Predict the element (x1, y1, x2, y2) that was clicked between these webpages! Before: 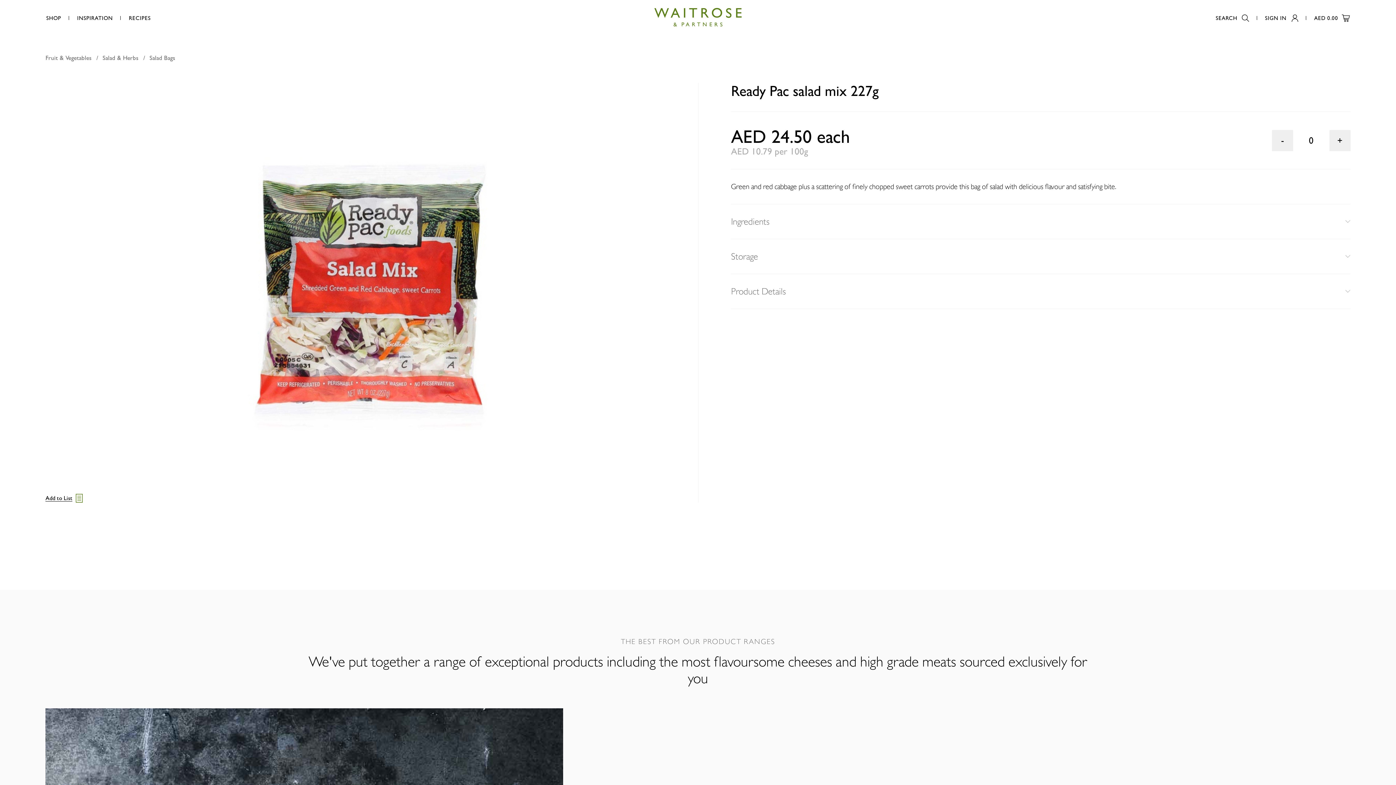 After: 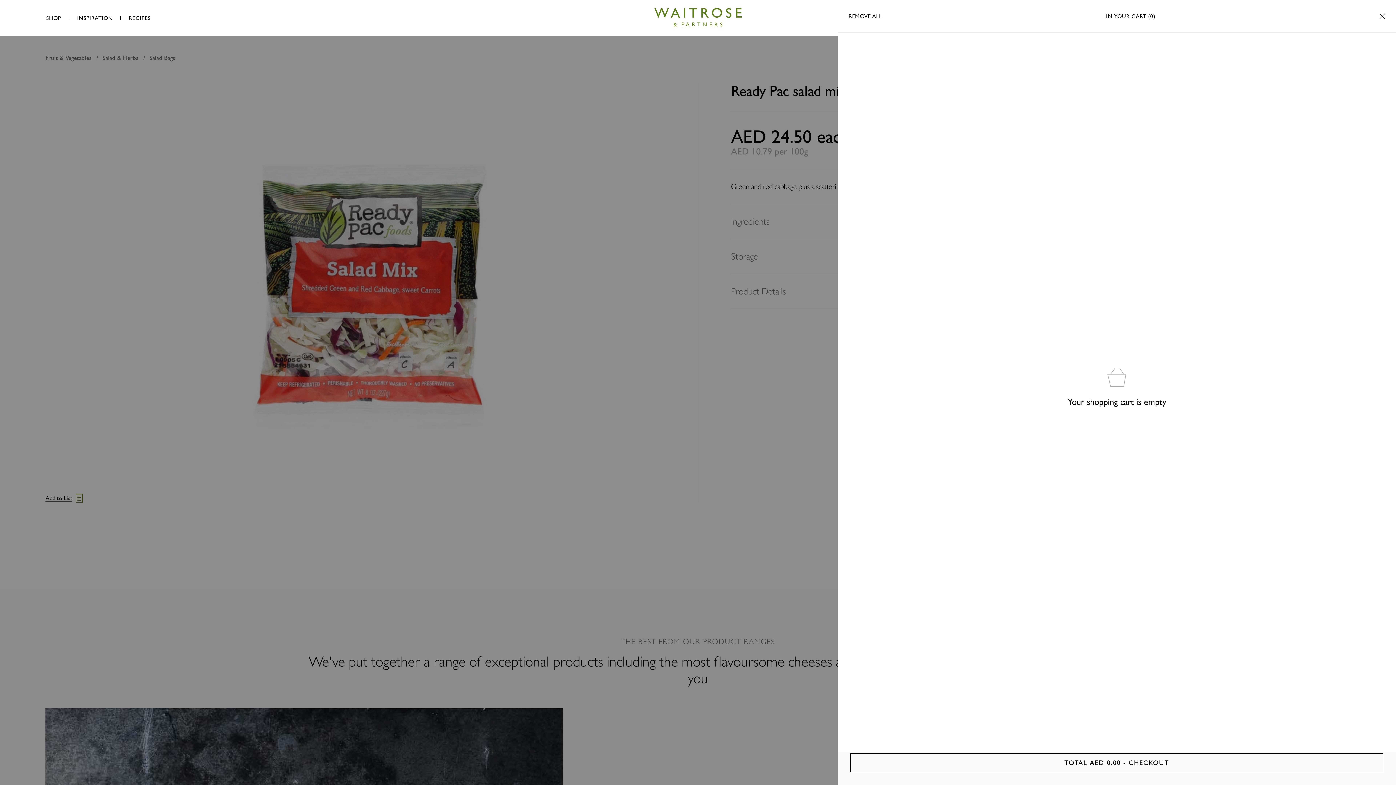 Action: bbox: (1306, 14, 1358, 21) label: AED 0.00